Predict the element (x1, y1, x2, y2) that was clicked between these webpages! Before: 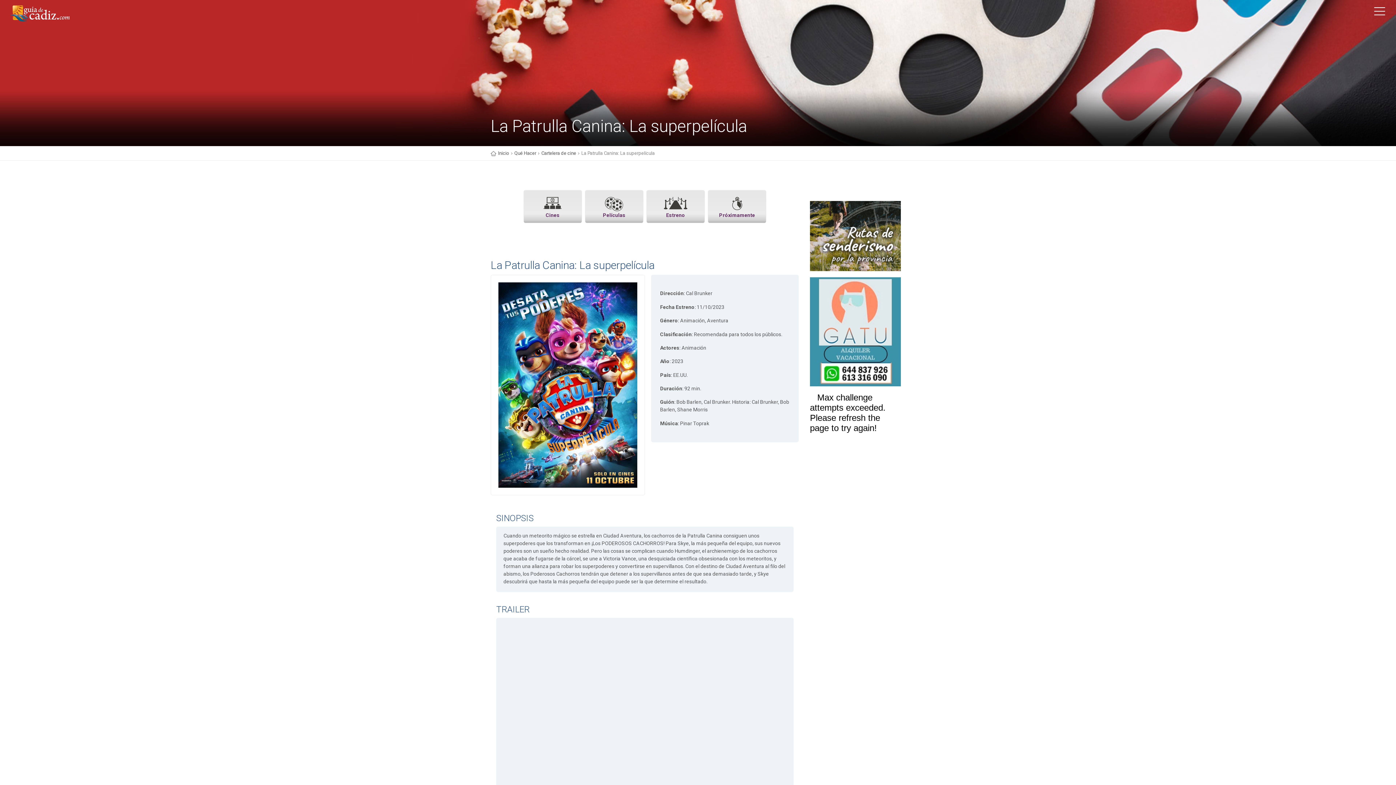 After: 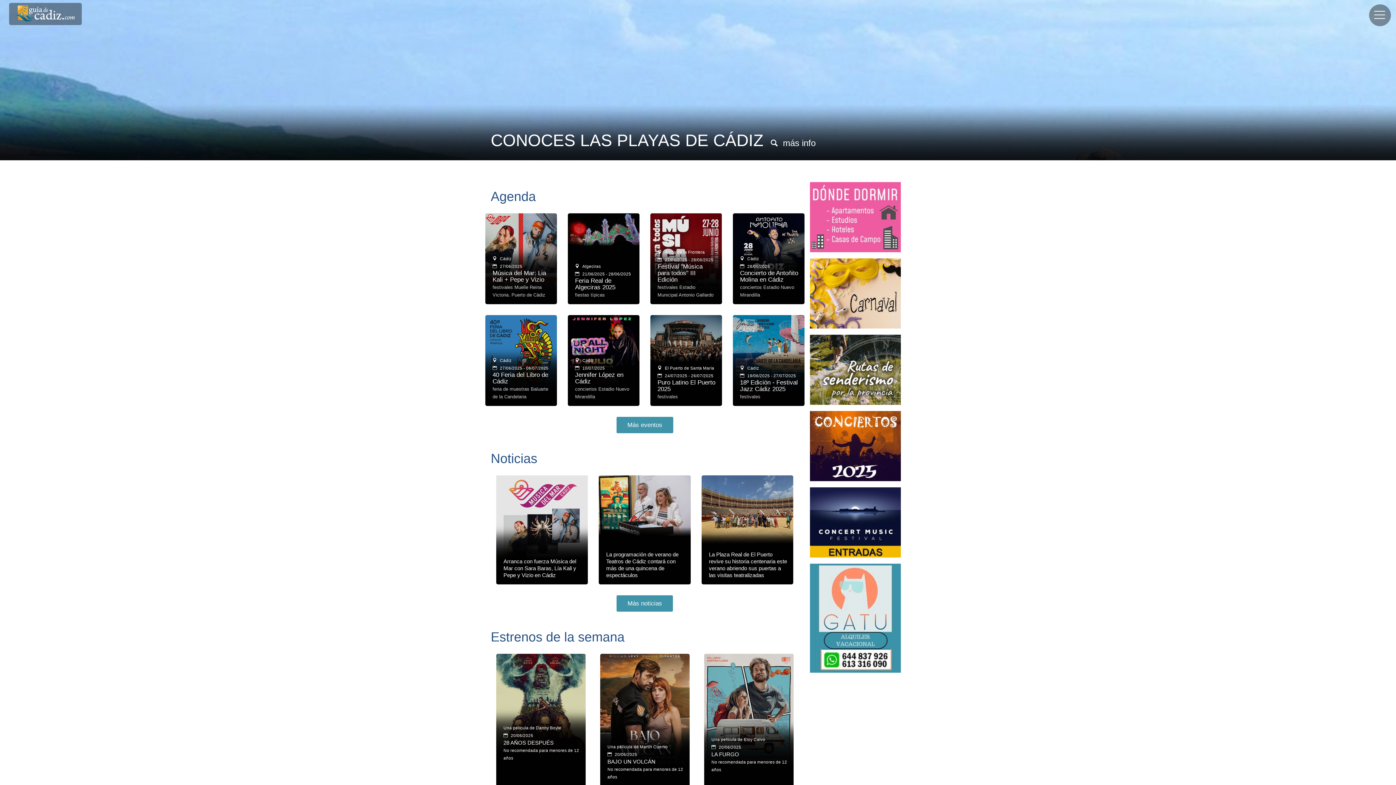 Action: bbox: (9, 10, 70, 15)